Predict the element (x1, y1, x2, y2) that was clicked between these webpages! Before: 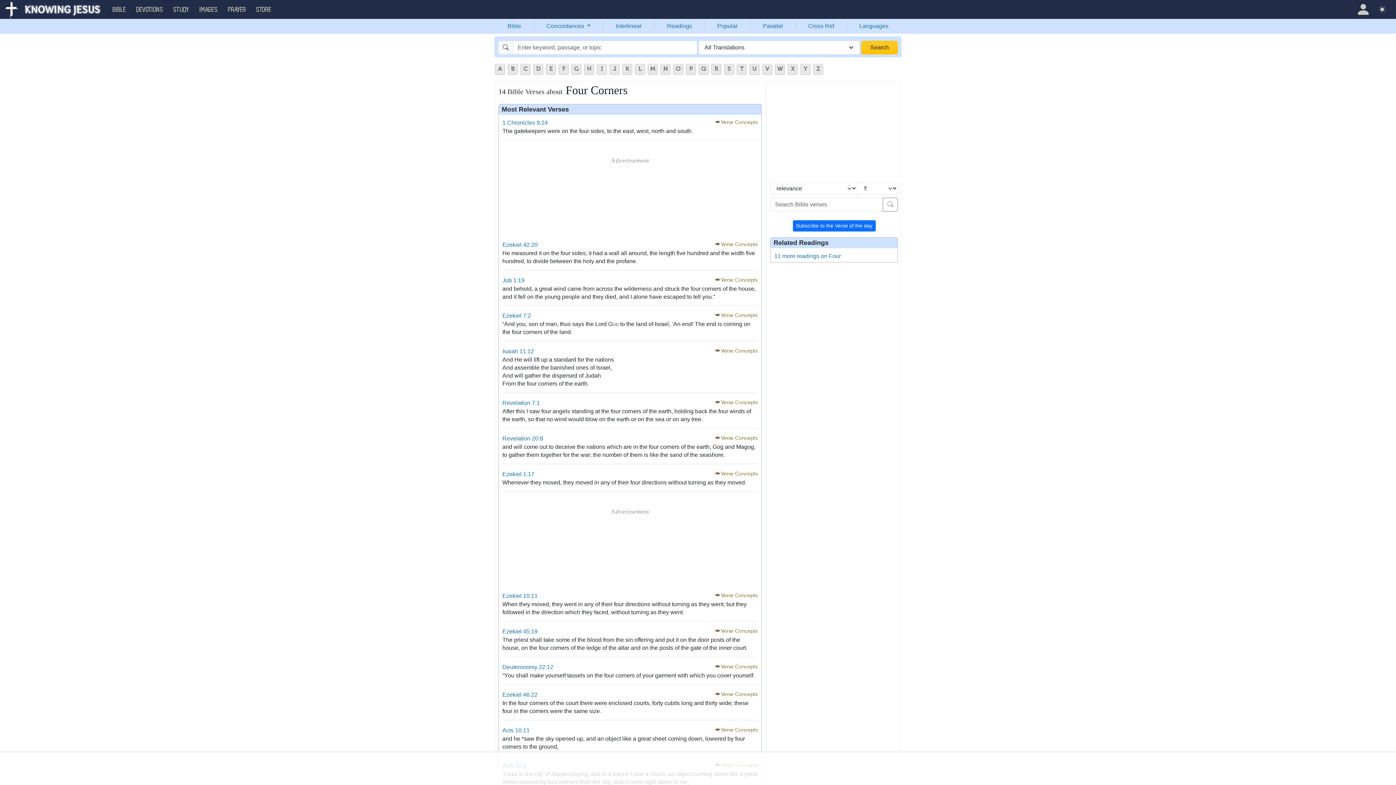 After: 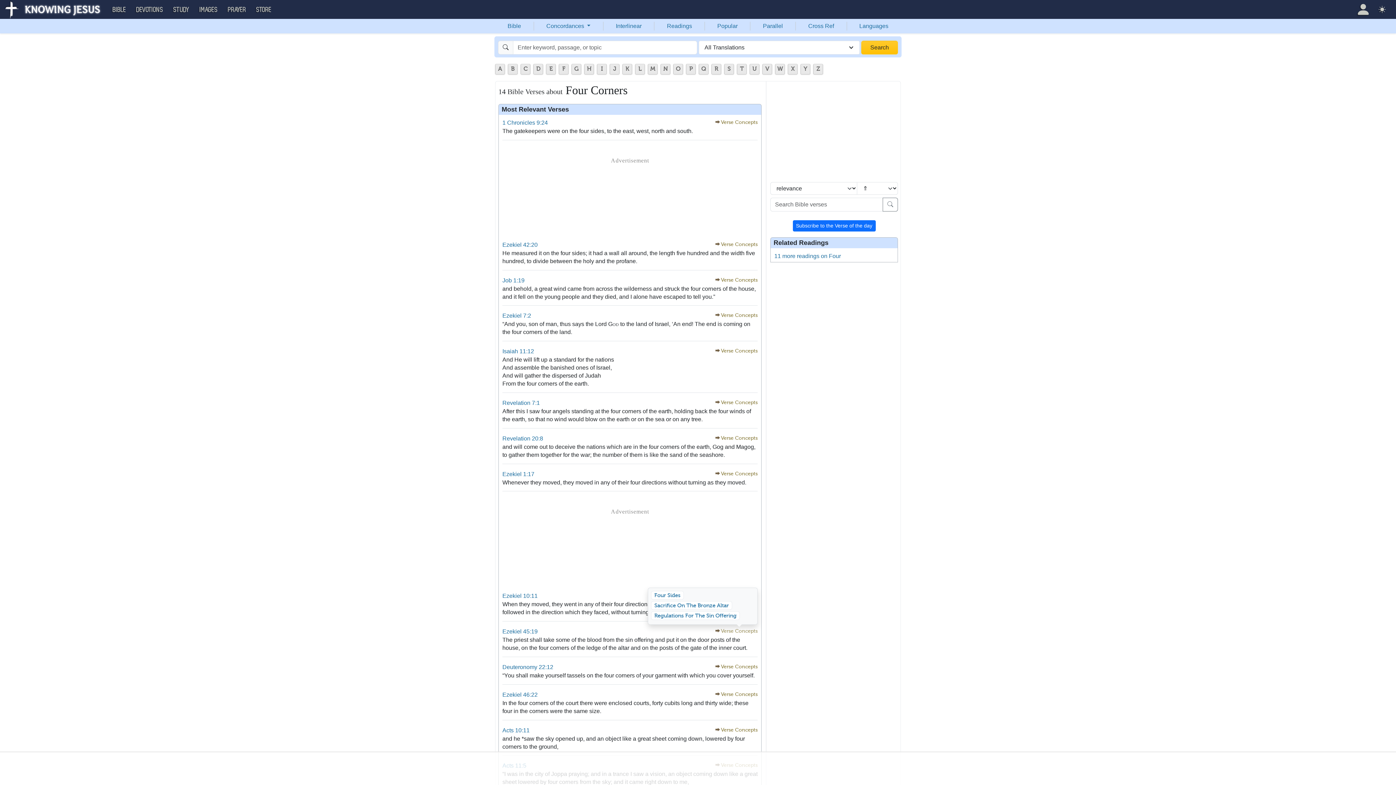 Action: bbox: (721, 628, 757, 634) label: Verse Concepts